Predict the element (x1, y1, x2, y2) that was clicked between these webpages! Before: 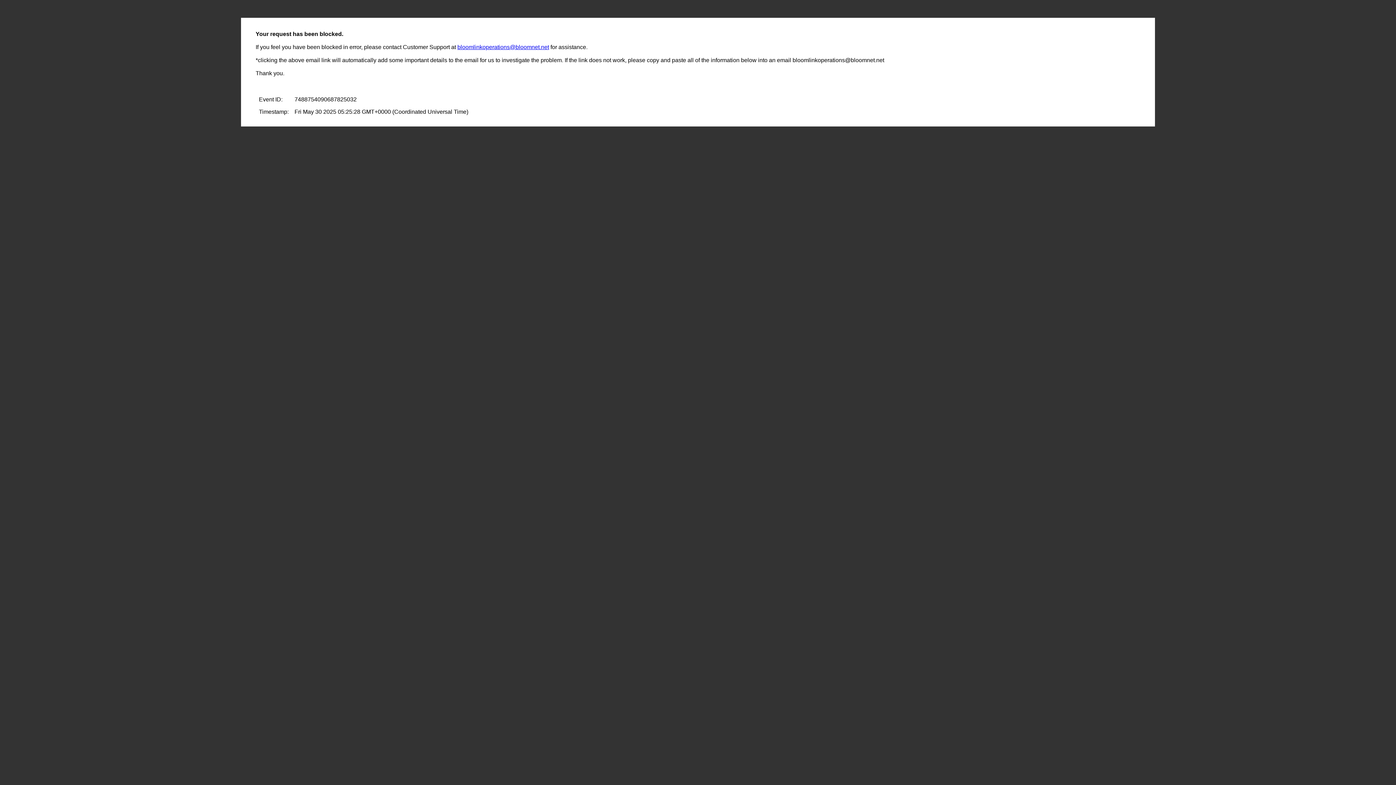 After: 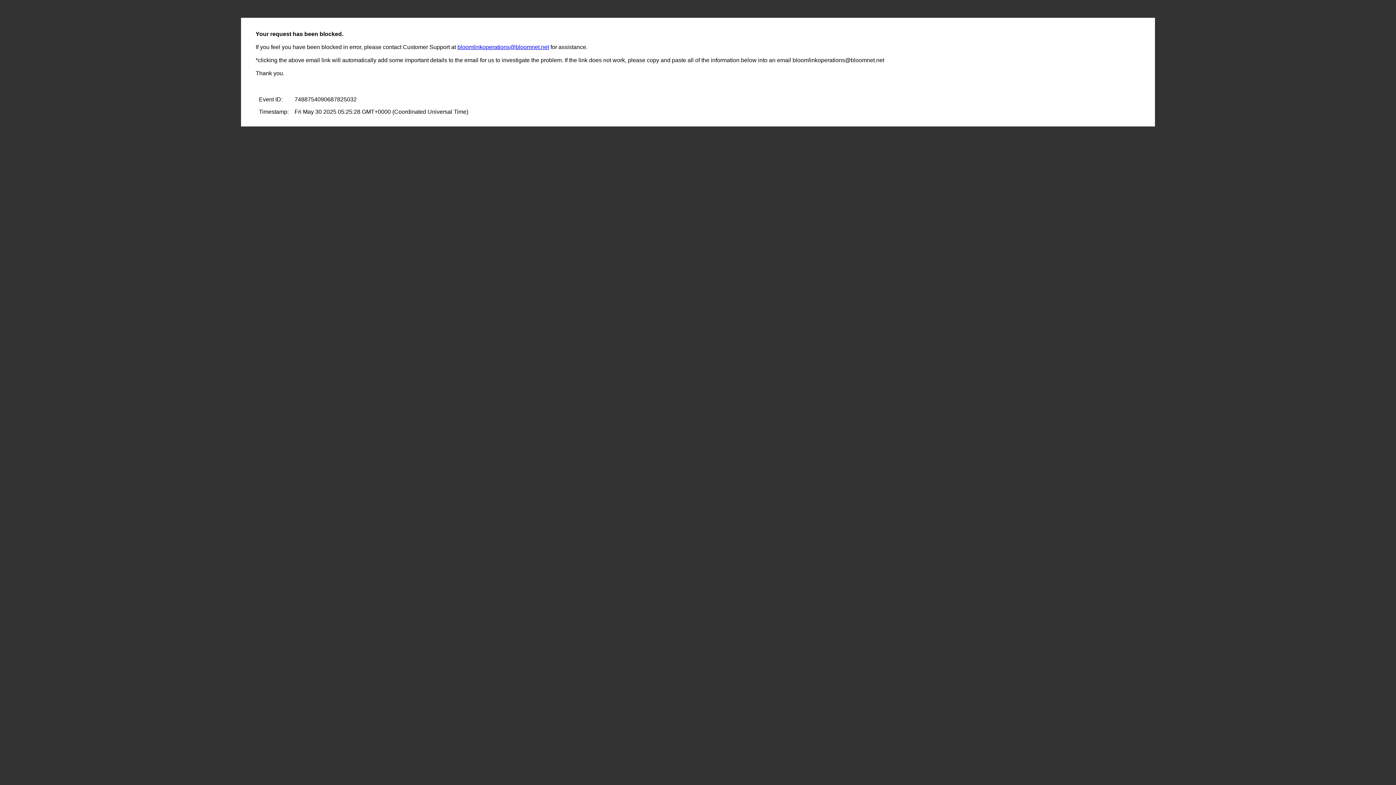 Action: bbox: (457, 44, 549, 50) label: bloomlinkoperations@bloomnet.net